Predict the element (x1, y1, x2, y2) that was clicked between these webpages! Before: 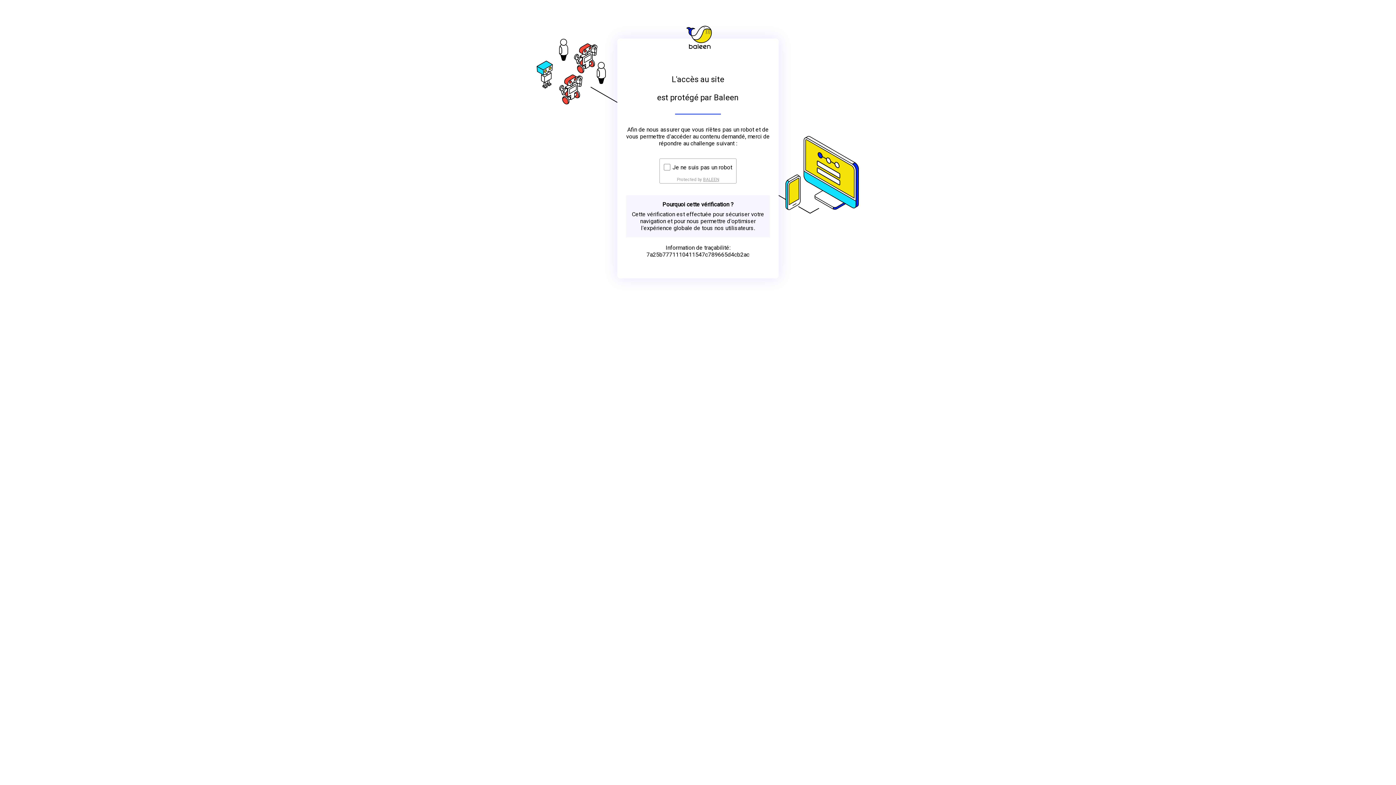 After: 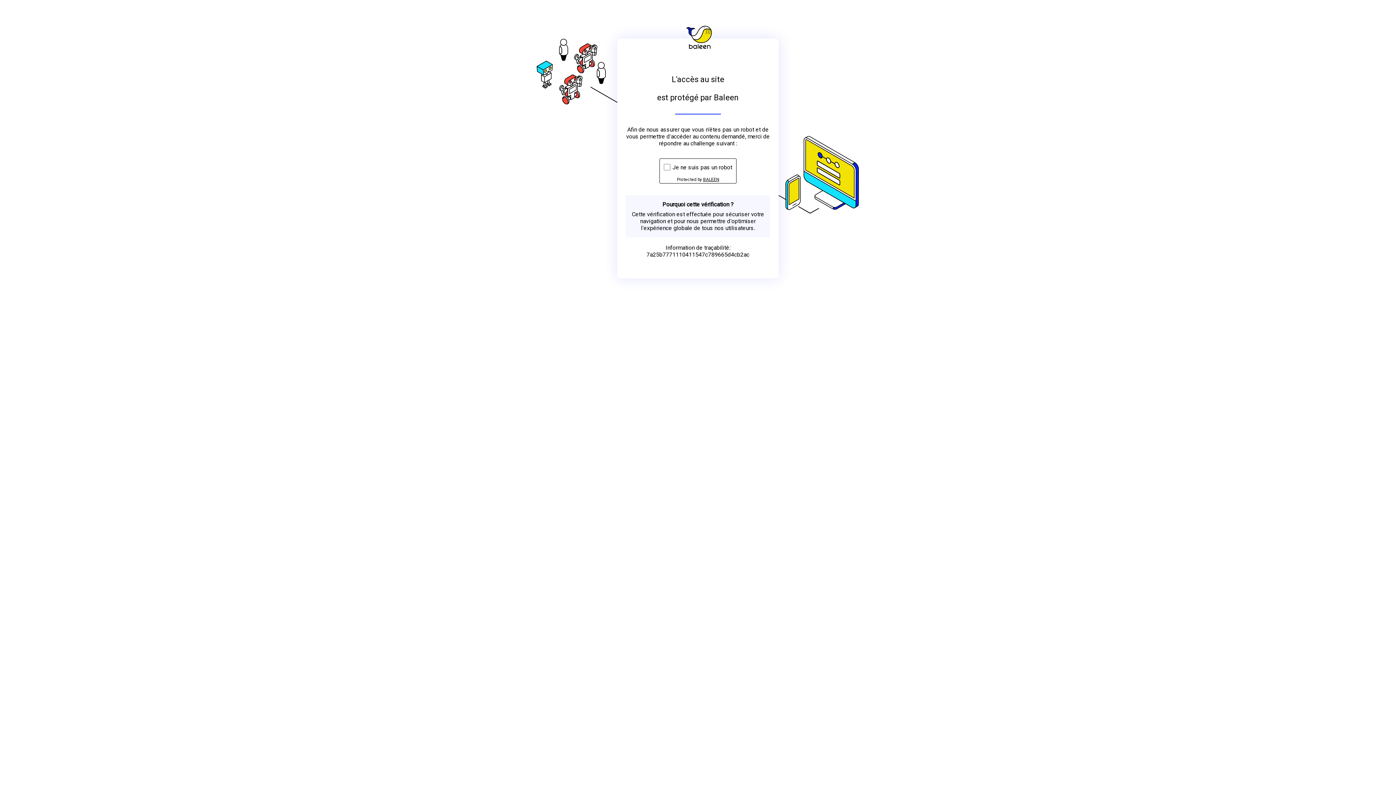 Action: label: BALEEN bbox: (703, 176, 719, 182)